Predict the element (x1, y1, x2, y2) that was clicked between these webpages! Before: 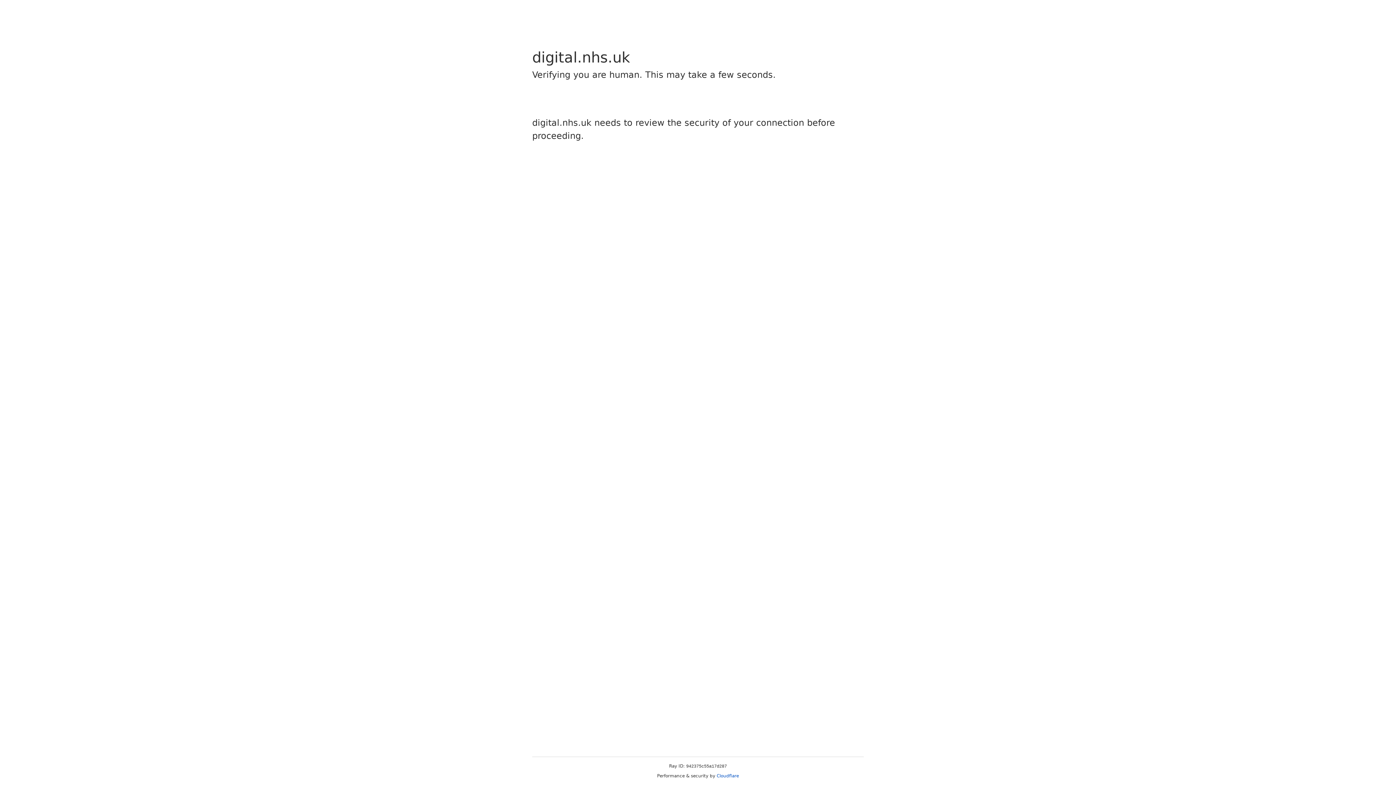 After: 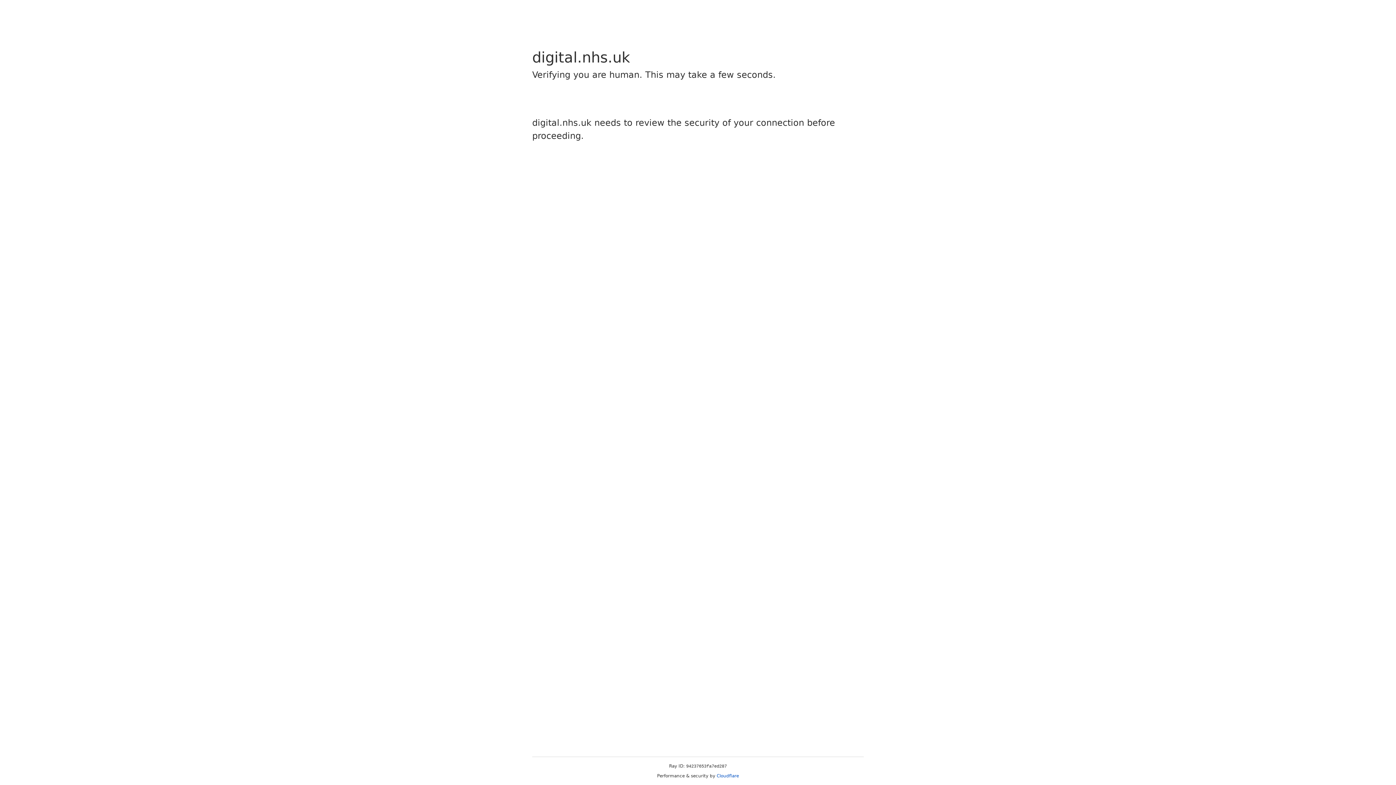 Action: bbox: (716, 773, 739, 778) label: Cloudflare